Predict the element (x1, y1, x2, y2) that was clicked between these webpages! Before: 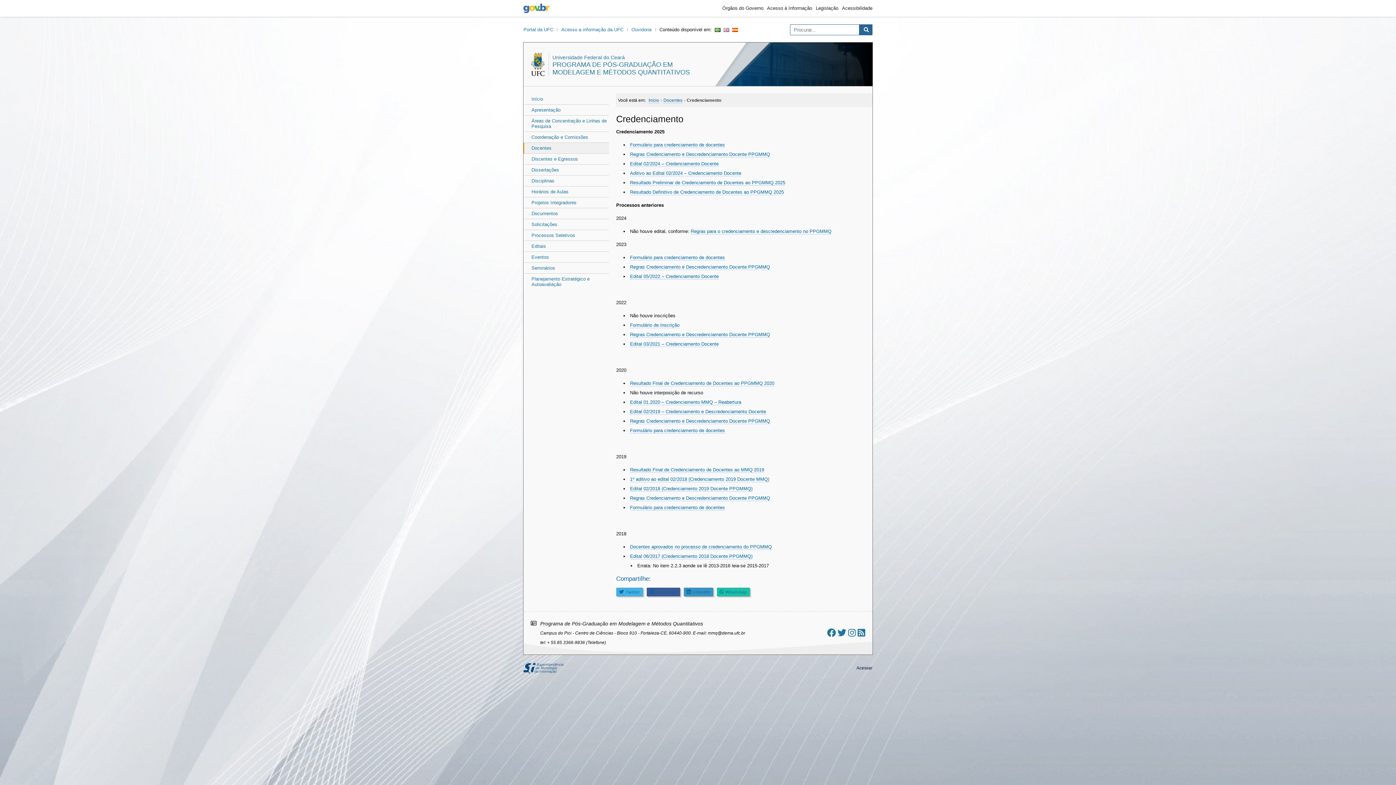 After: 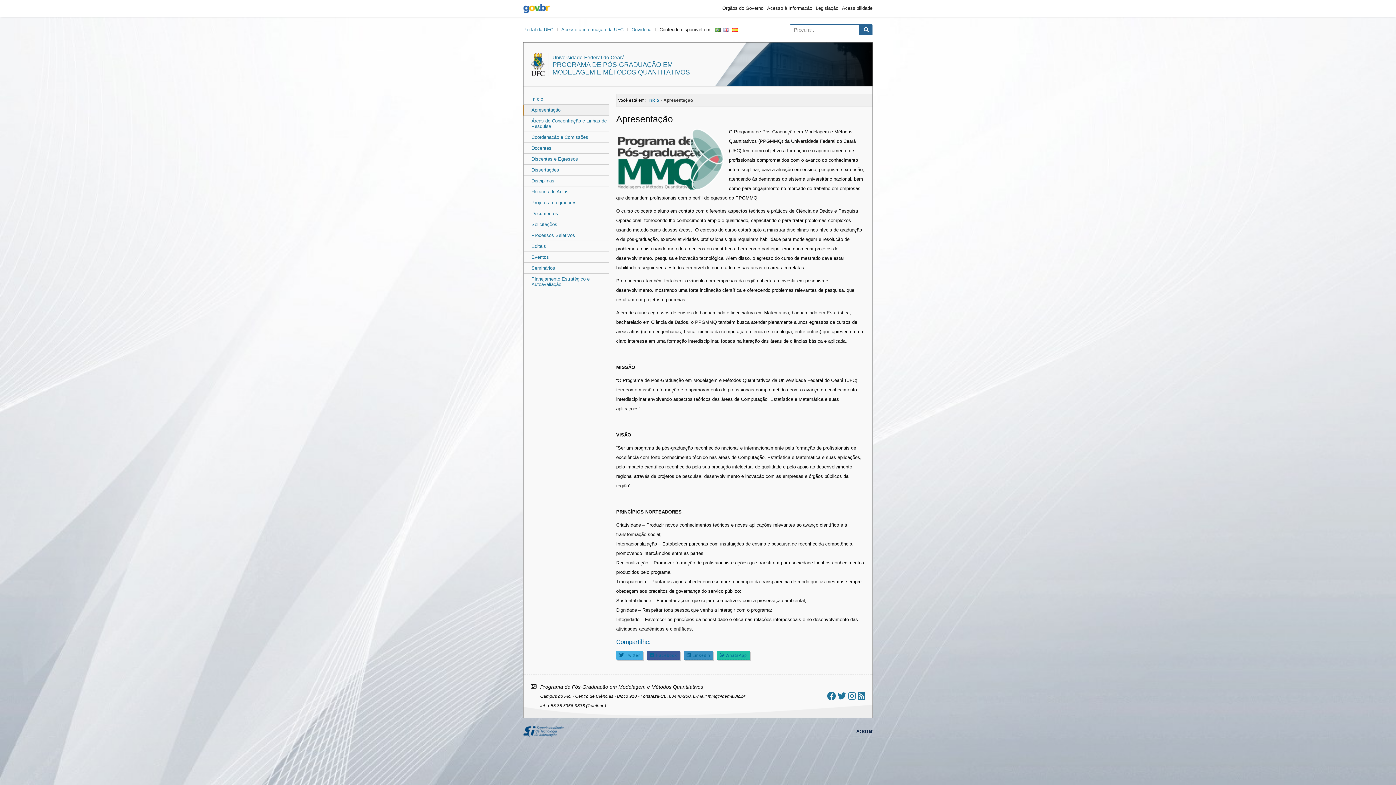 Action: bbox: (524, 104, 609, 115) label: Apresentação